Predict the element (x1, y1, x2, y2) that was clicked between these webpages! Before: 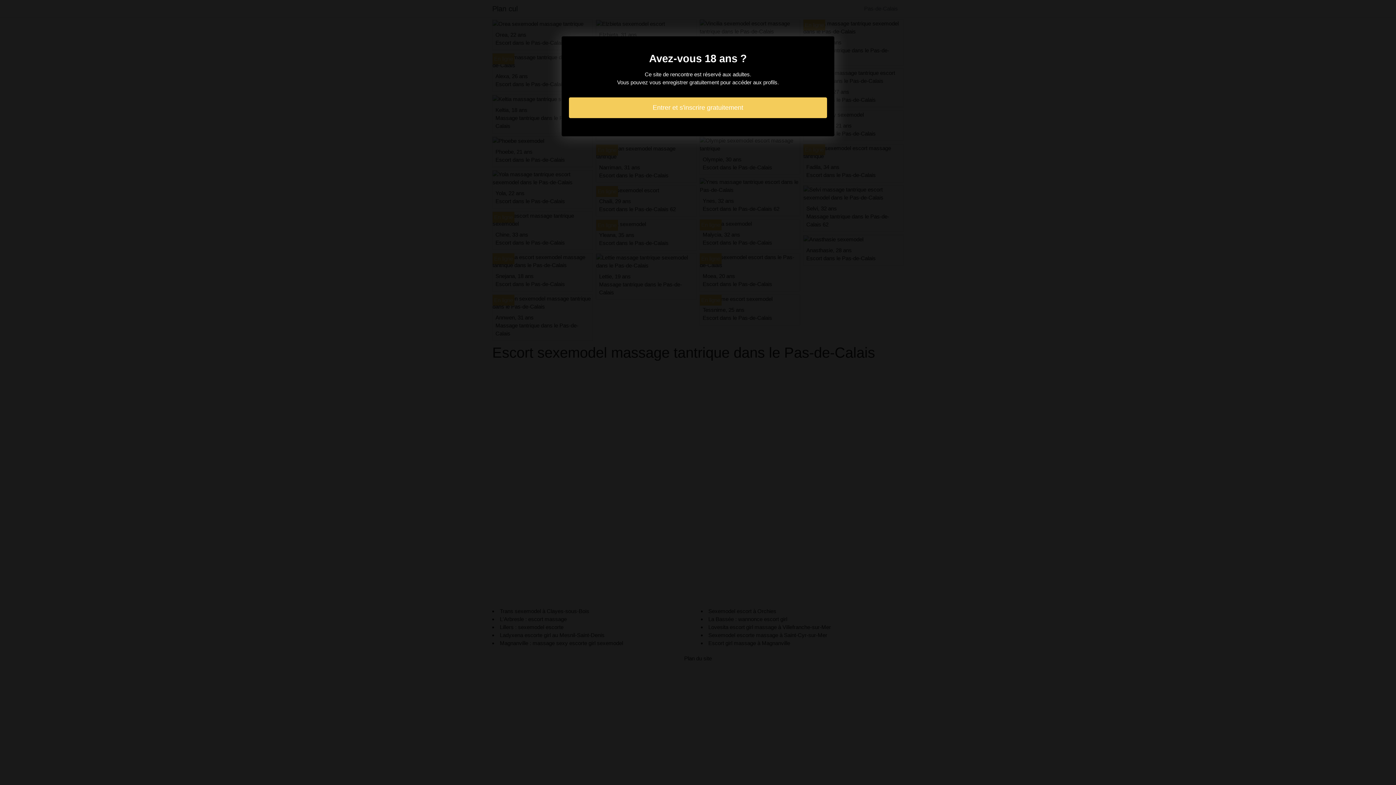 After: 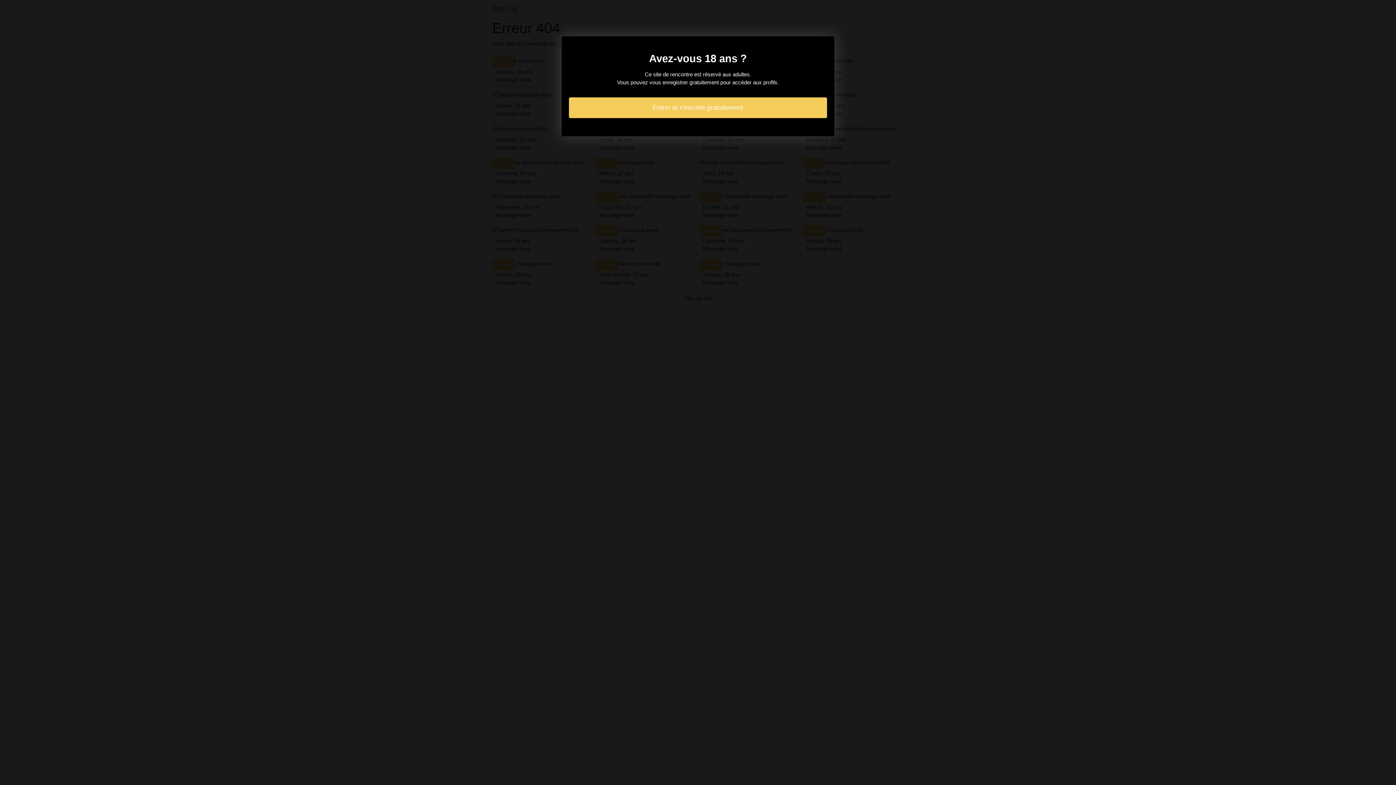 Action: label: Entrer et s'inscrire gratuitement bbox: (569, 97, 827, 118)